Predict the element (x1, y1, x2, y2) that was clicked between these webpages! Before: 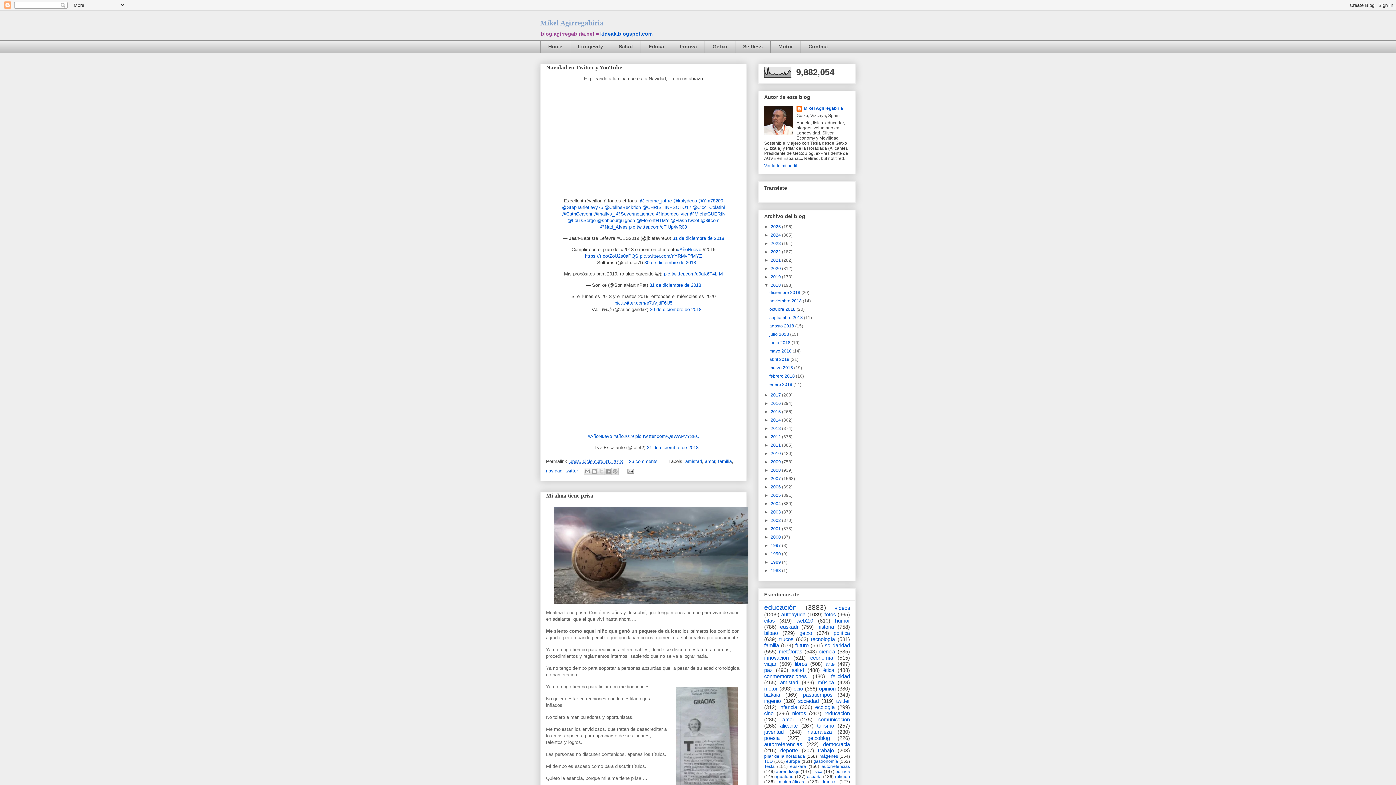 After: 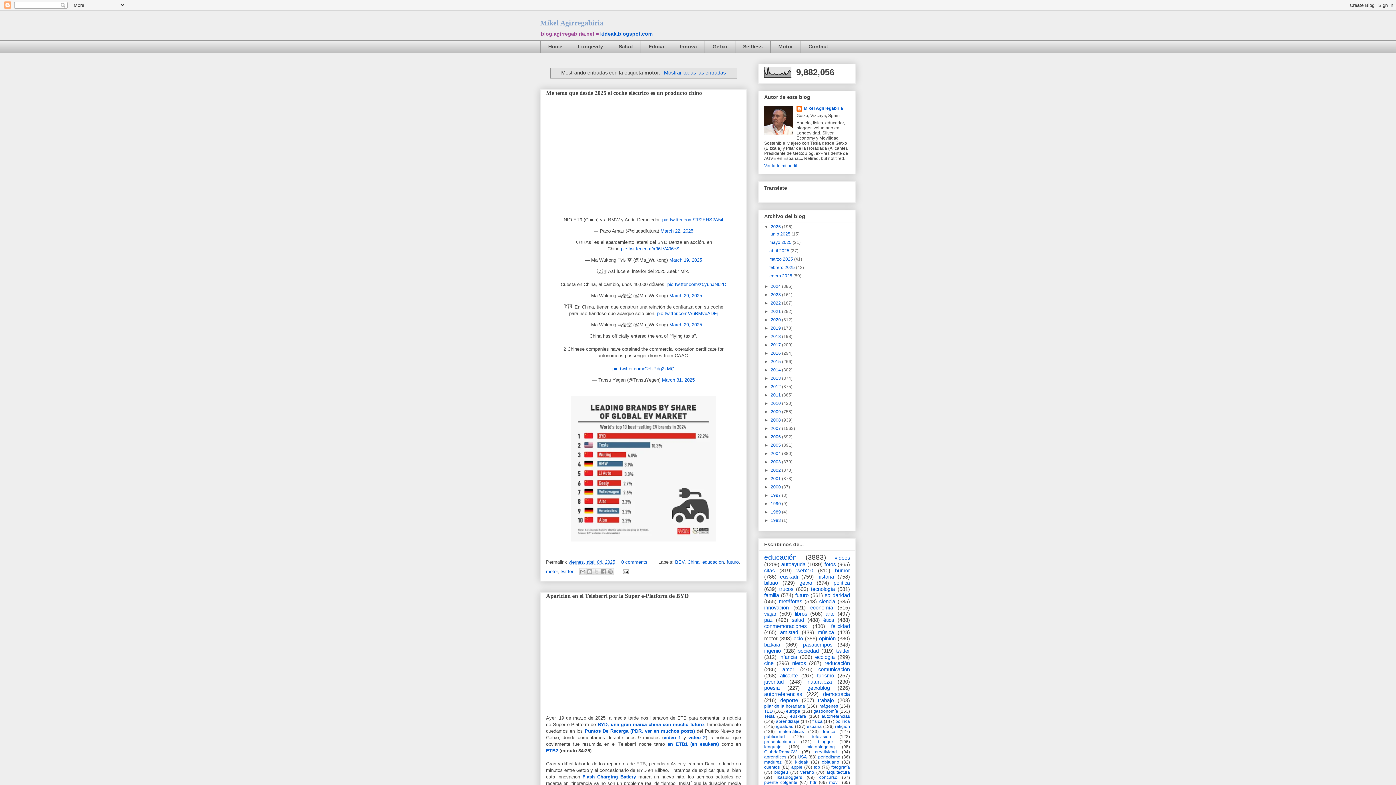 Action: bbox: (764, 686, 777, 692) label: motor